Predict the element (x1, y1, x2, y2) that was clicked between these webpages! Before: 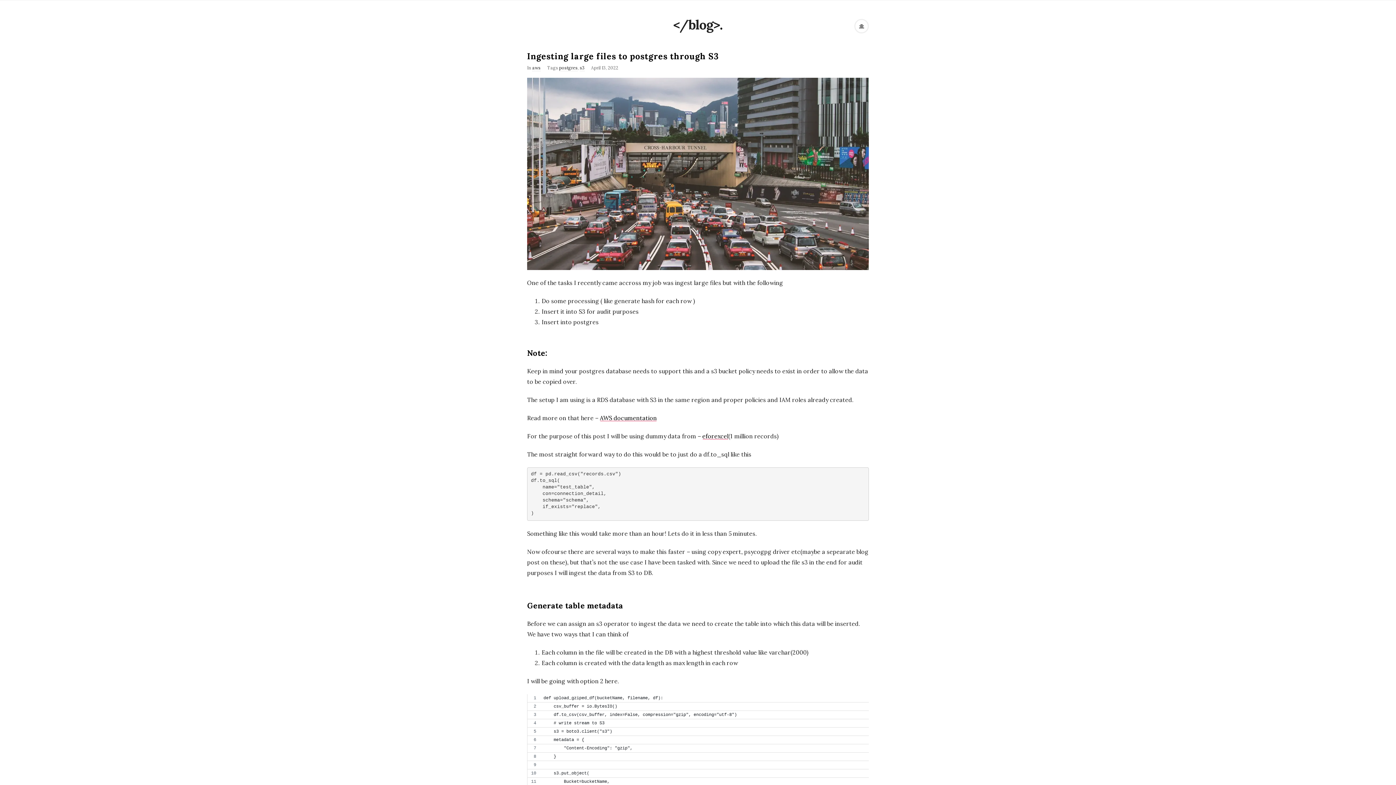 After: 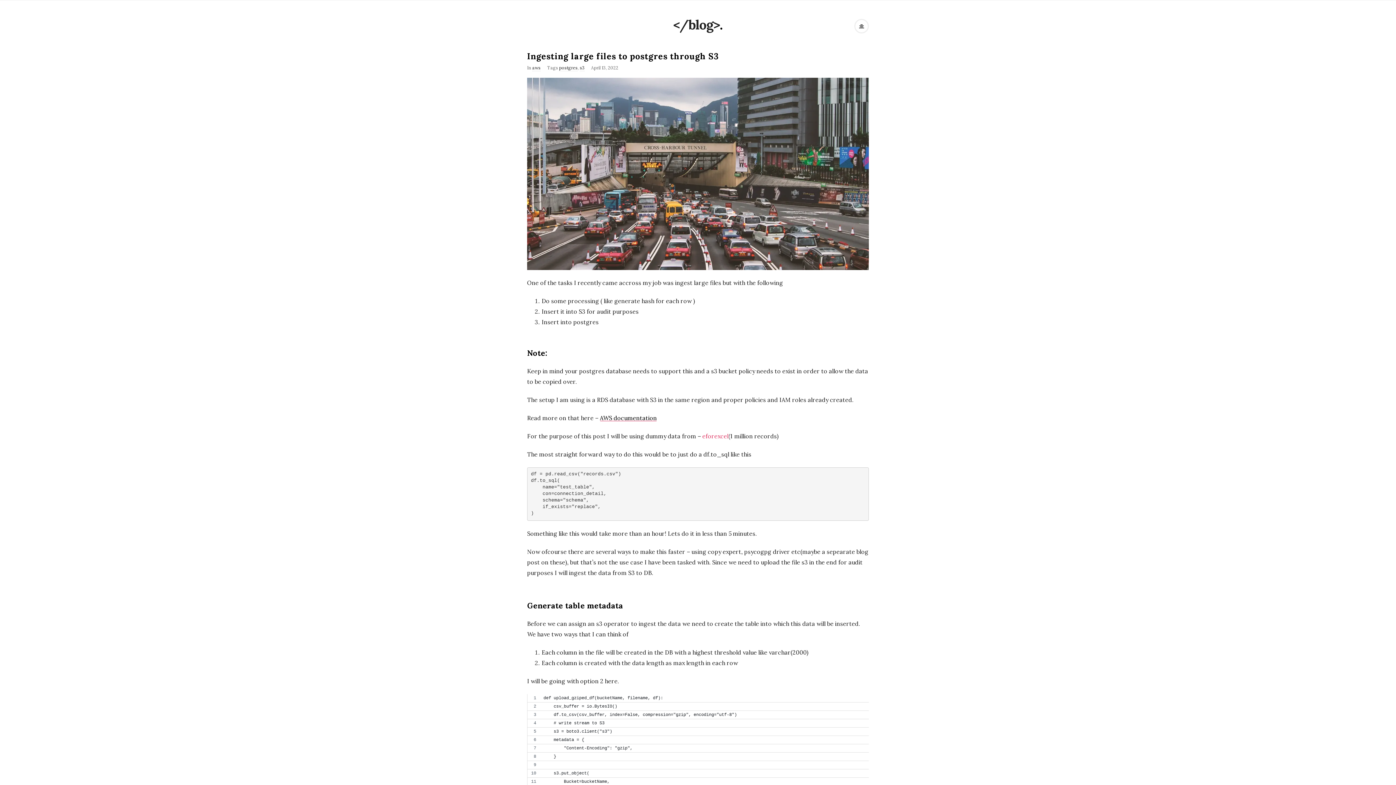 Action: bbox: (702, 432, 728, 439) label: eforexcel